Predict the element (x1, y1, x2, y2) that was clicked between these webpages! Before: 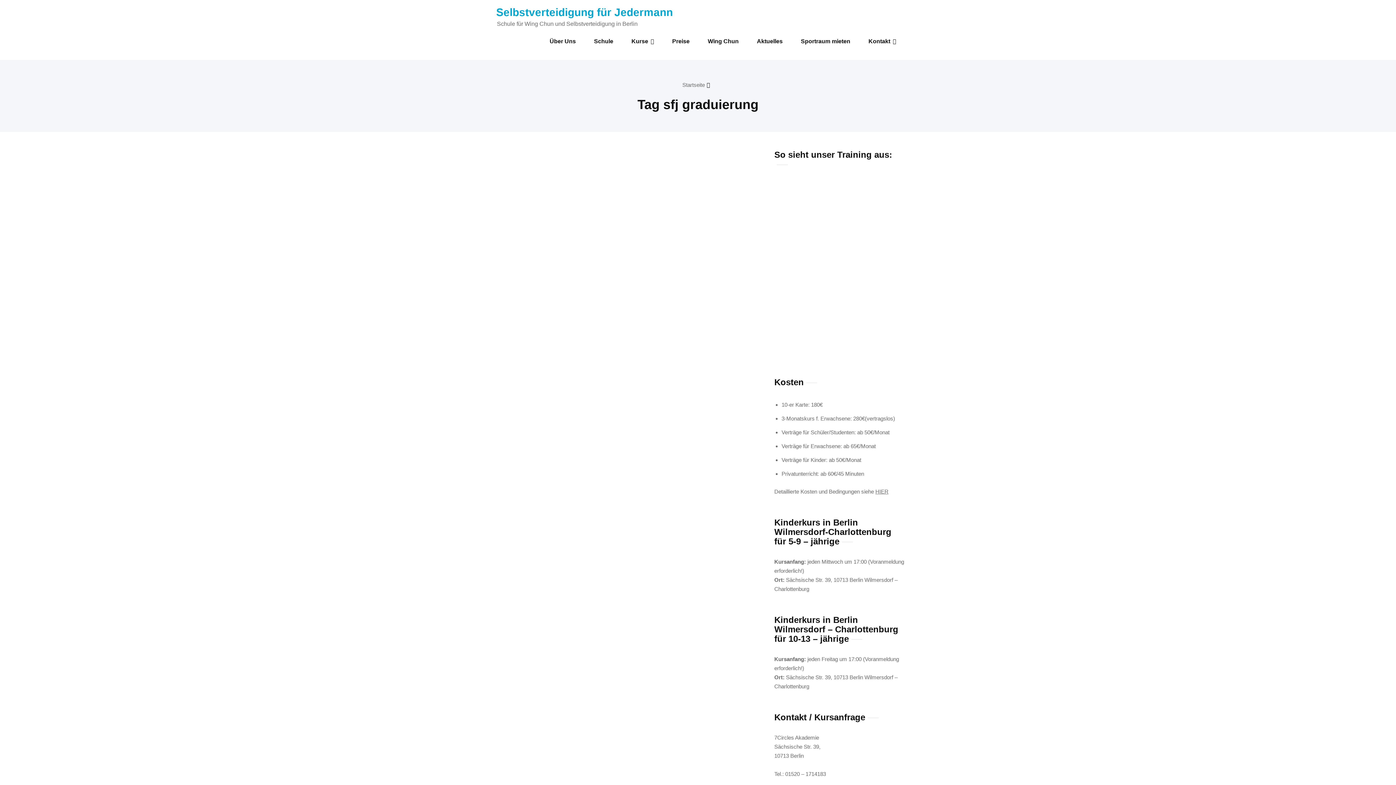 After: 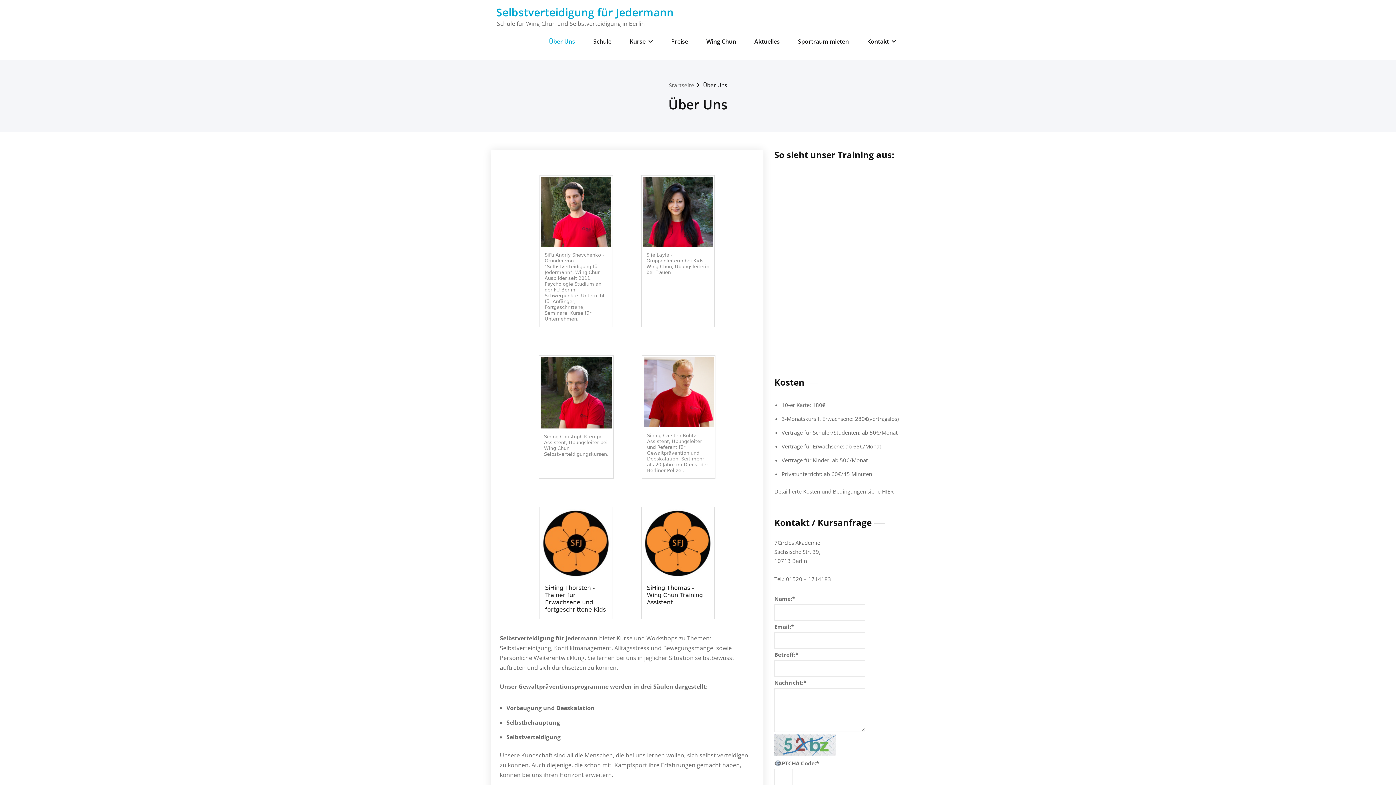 Action: label: Über Uns bbox: (544, 29, 581, 53)